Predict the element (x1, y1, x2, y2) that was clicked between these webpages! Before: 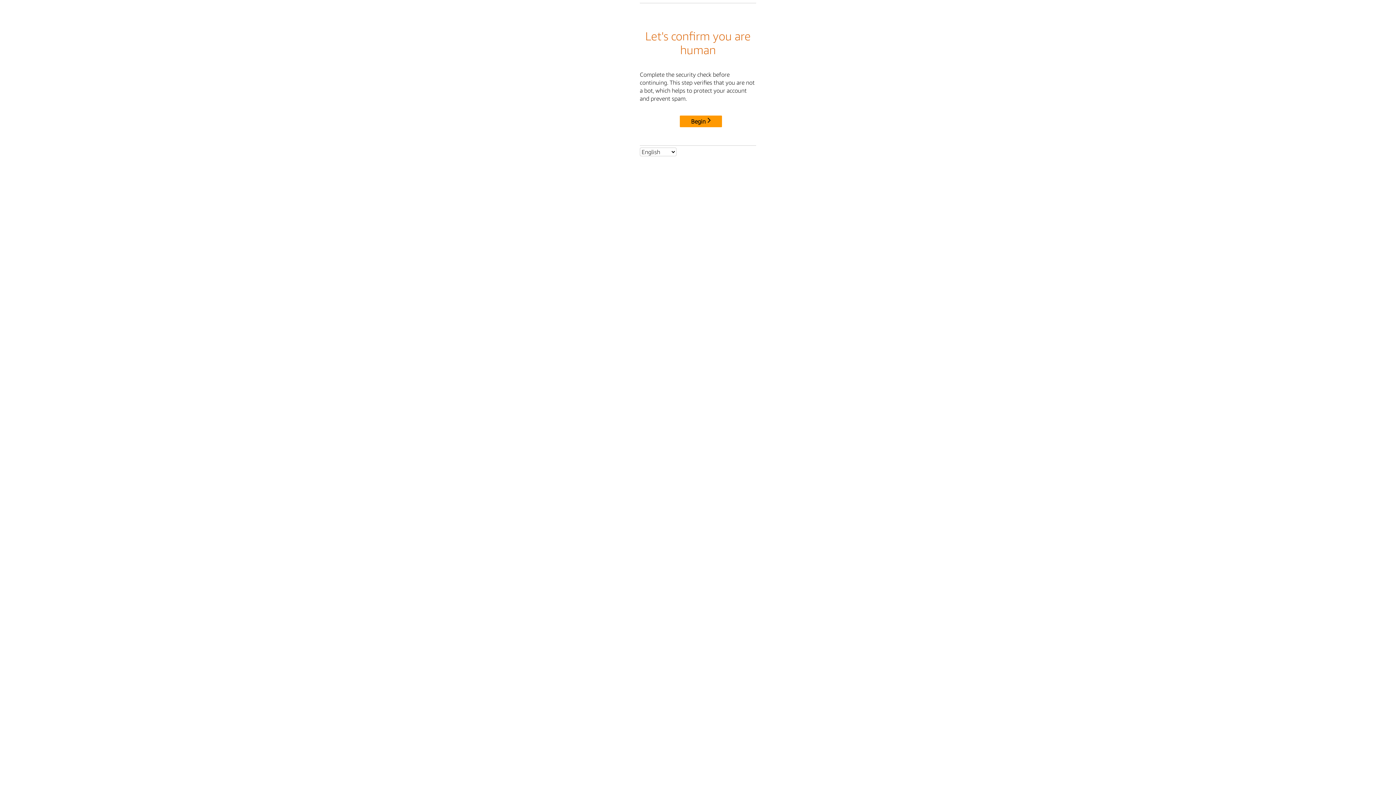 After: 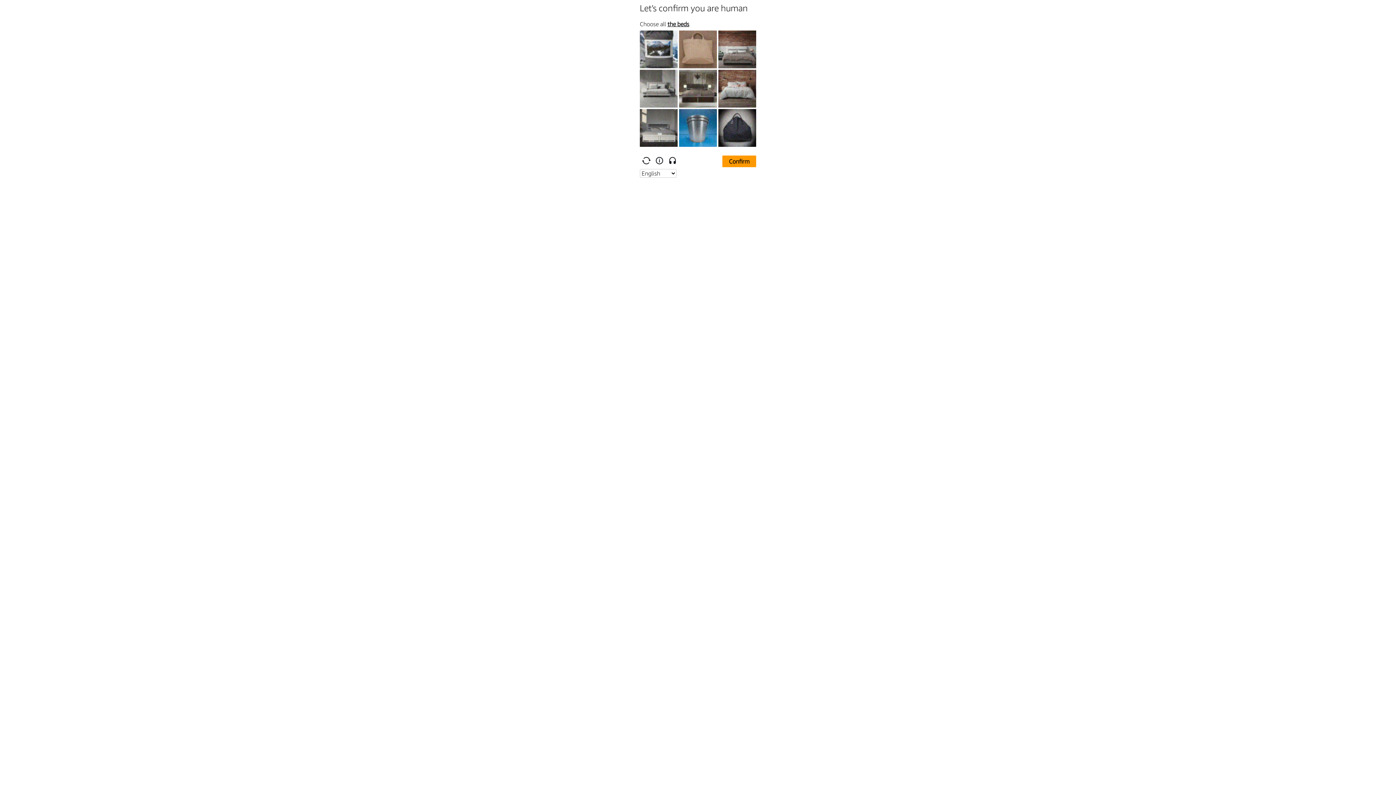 Action: bbox: (680, 115, 722, 127) label: Begin